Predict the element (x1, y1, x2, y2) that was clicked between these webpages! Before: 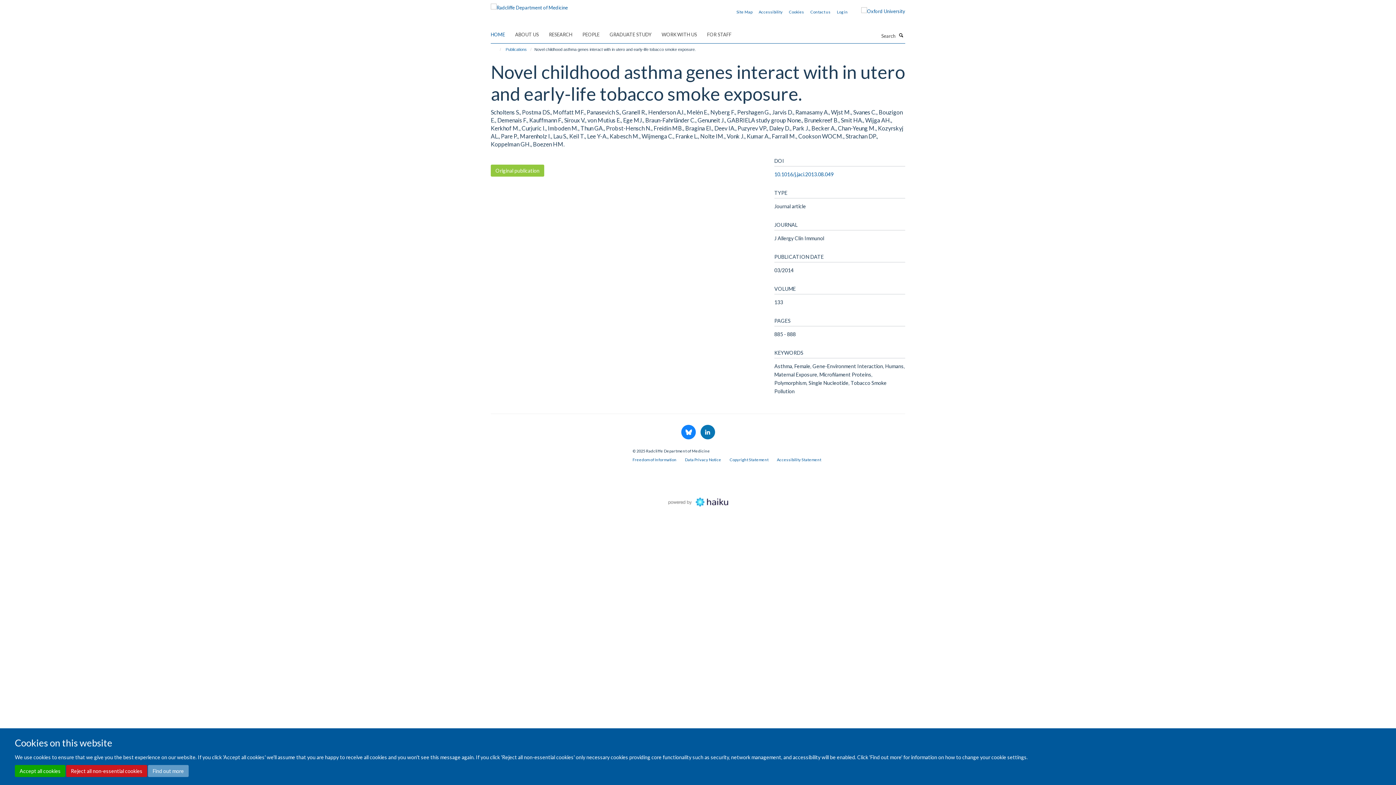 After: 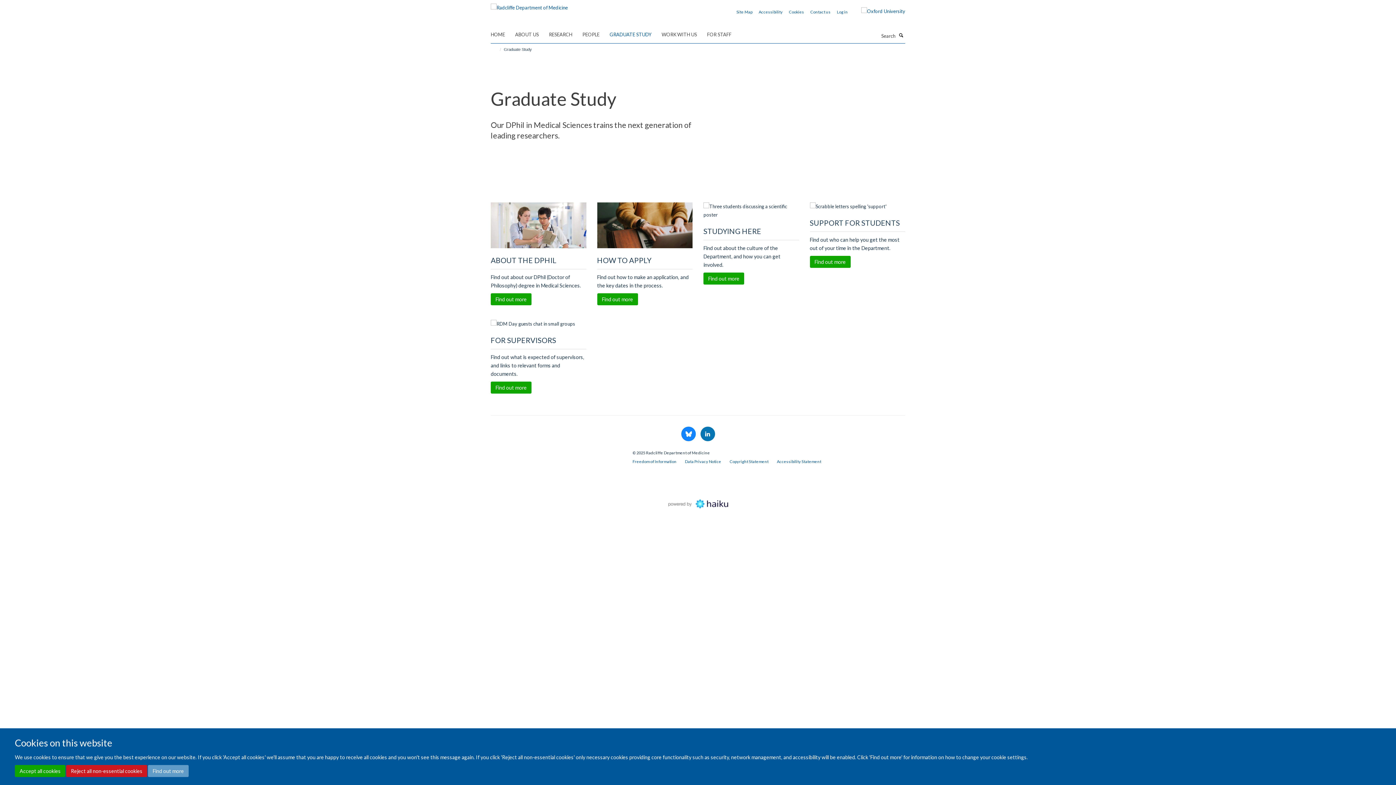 Action: bbox: (609, 29, 660, 40) label: GRADUATE STUDY